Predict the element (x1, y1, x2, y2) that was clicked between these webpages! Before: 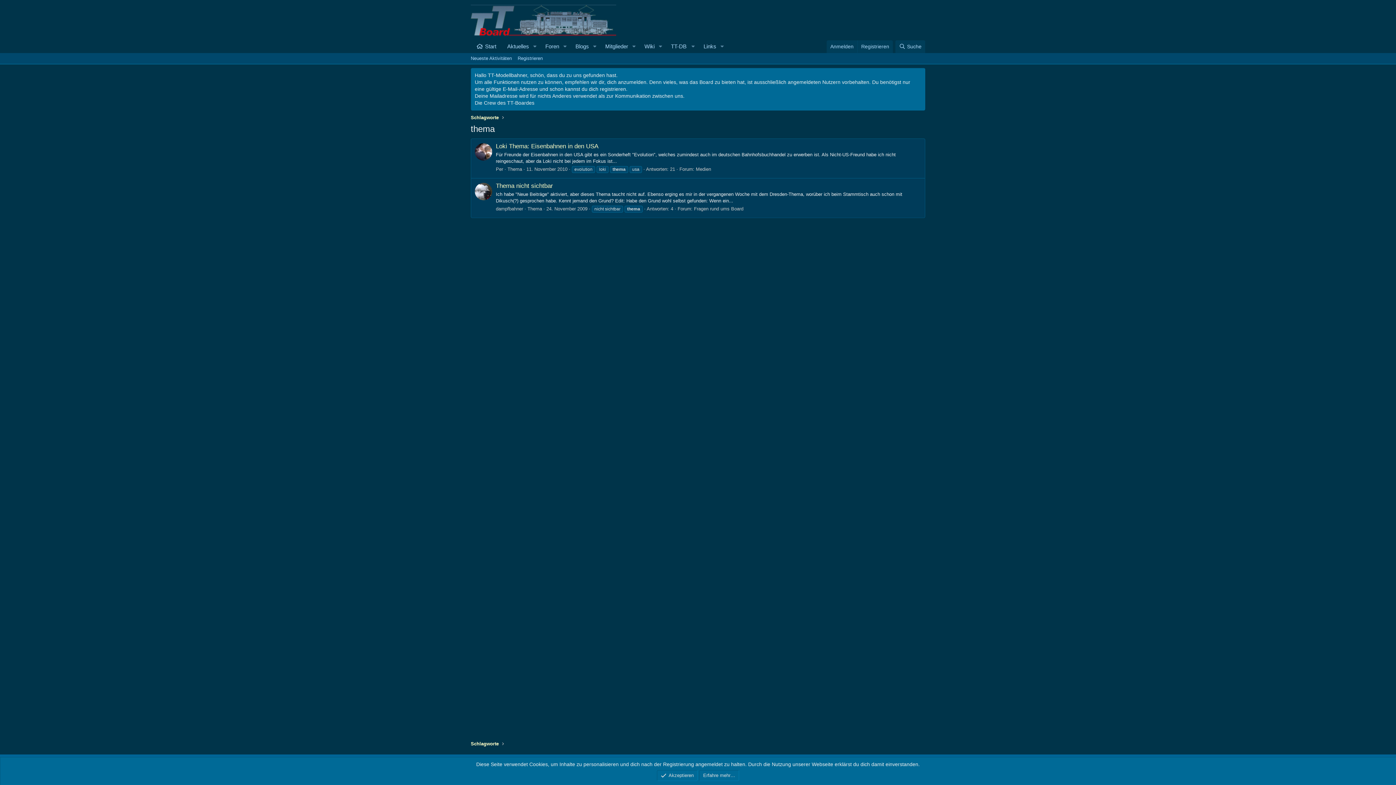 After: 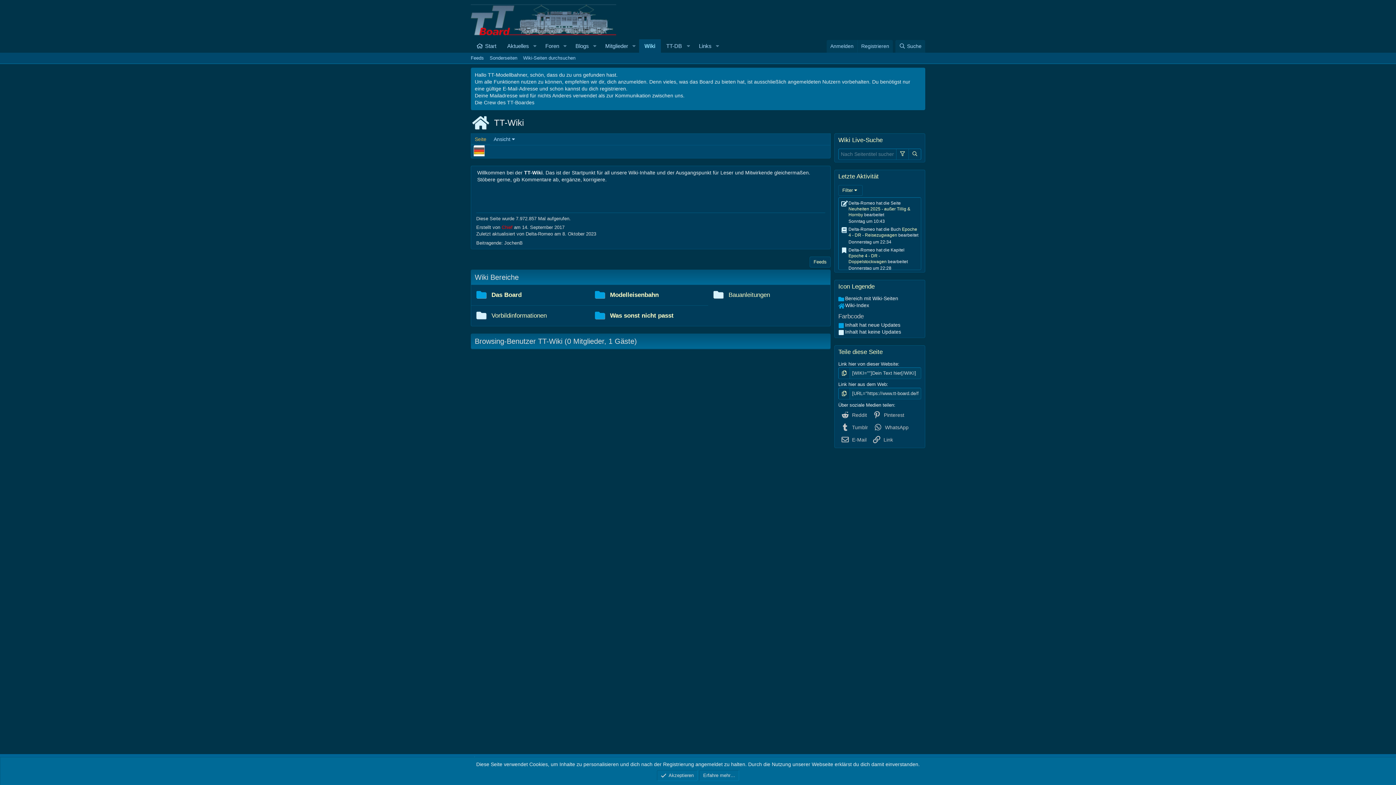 Action: bbox: (639, 39, 655, 52) label: Wiki